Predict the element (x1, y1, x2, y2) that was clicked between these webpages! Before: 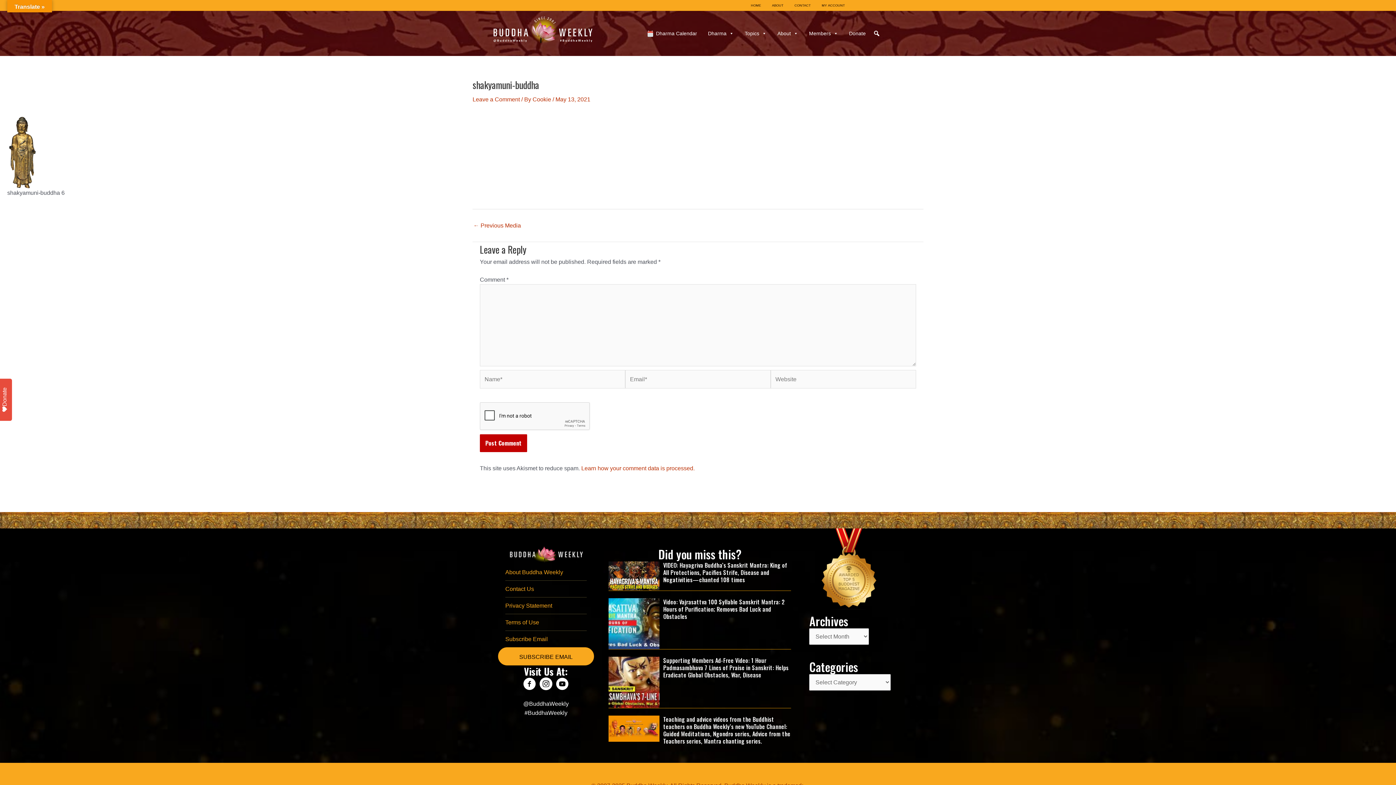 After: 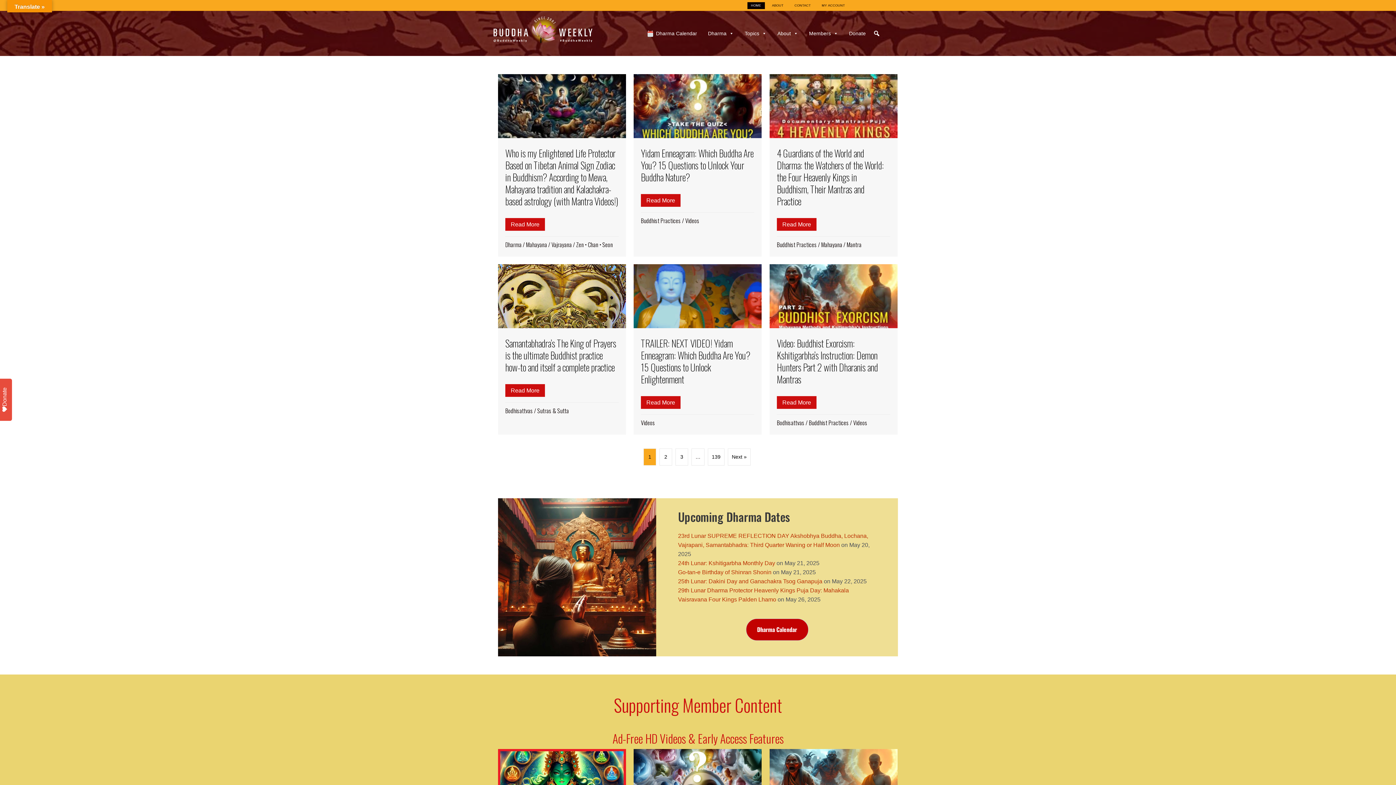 Action: bbox: (498, 551, 594, 557)